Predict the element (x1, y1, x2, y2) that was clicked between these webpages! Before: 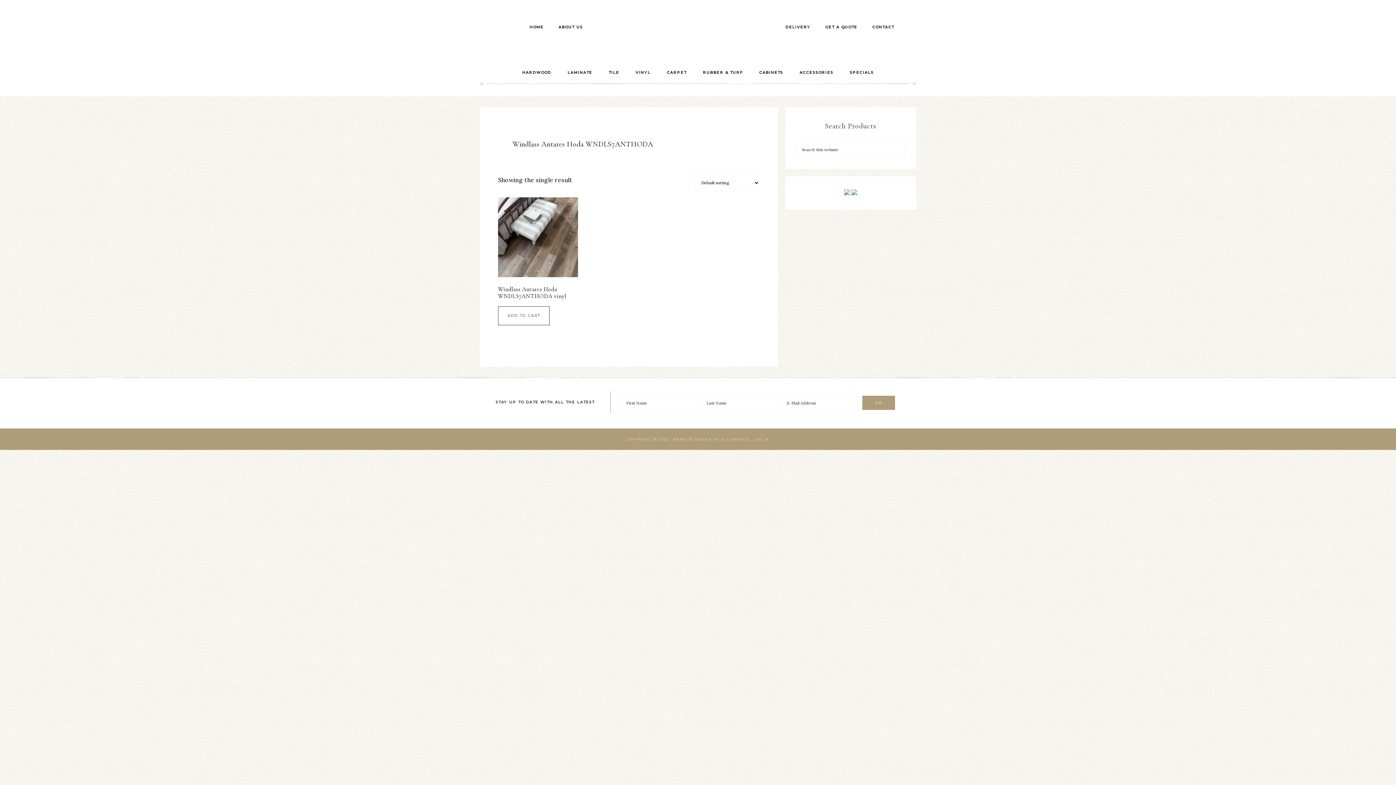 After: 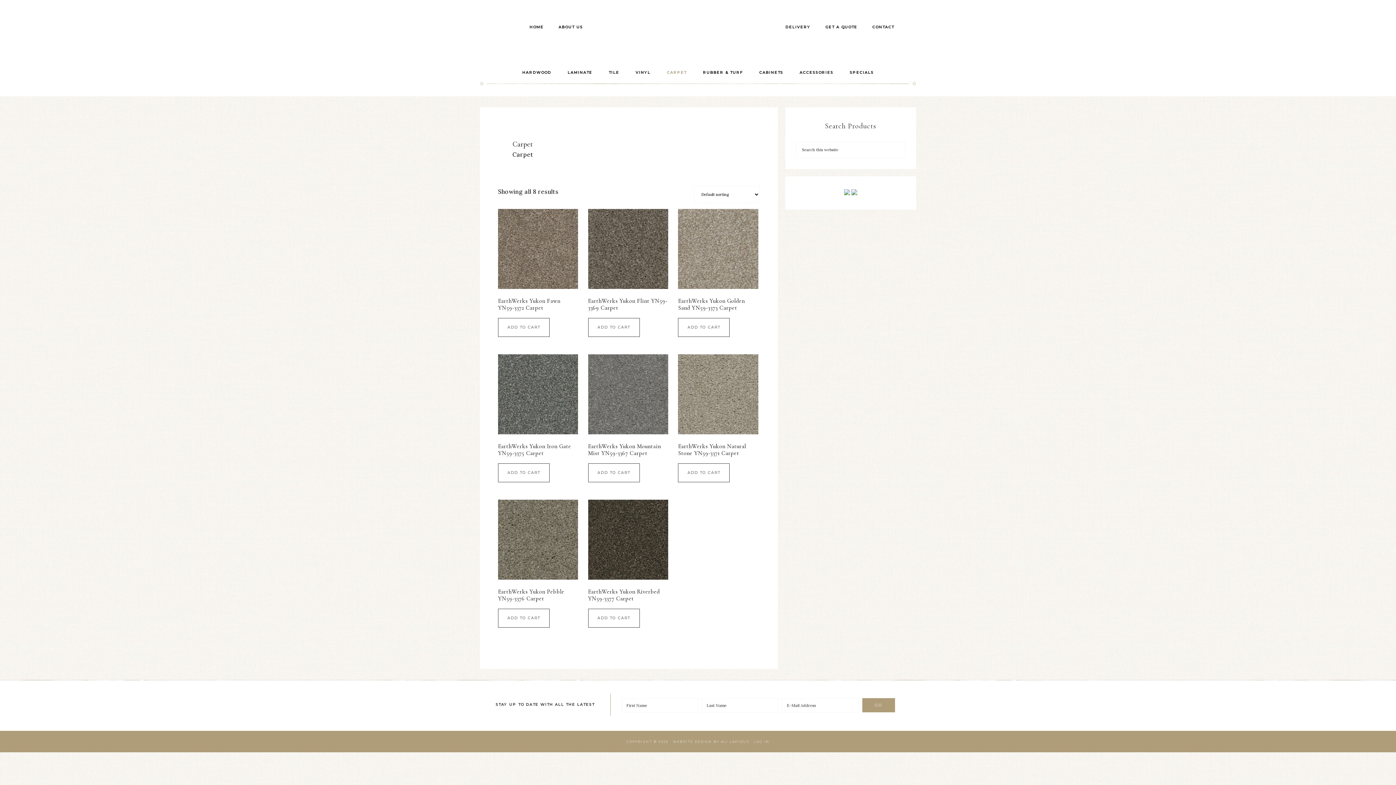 Action: bbox: (659, 63, 694, 81) label: CARPET